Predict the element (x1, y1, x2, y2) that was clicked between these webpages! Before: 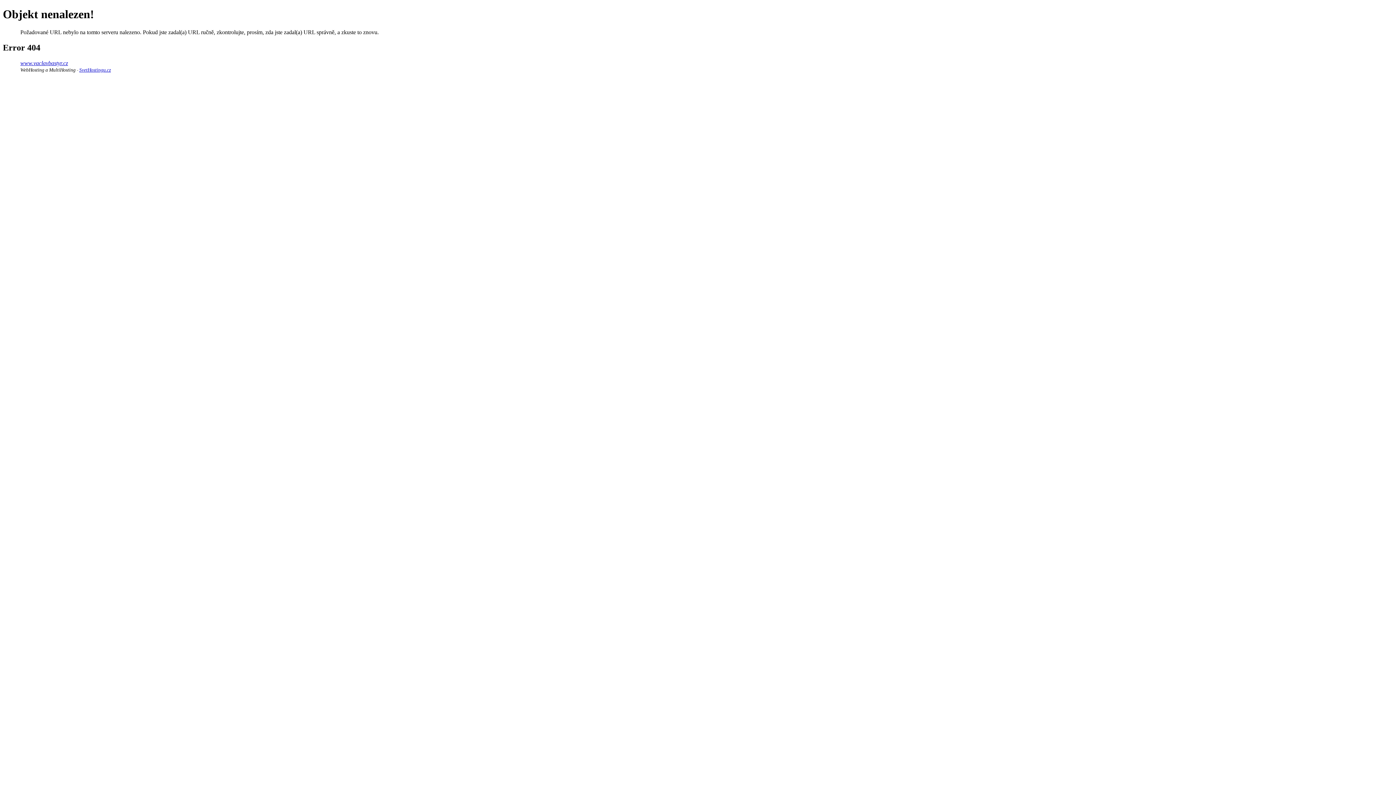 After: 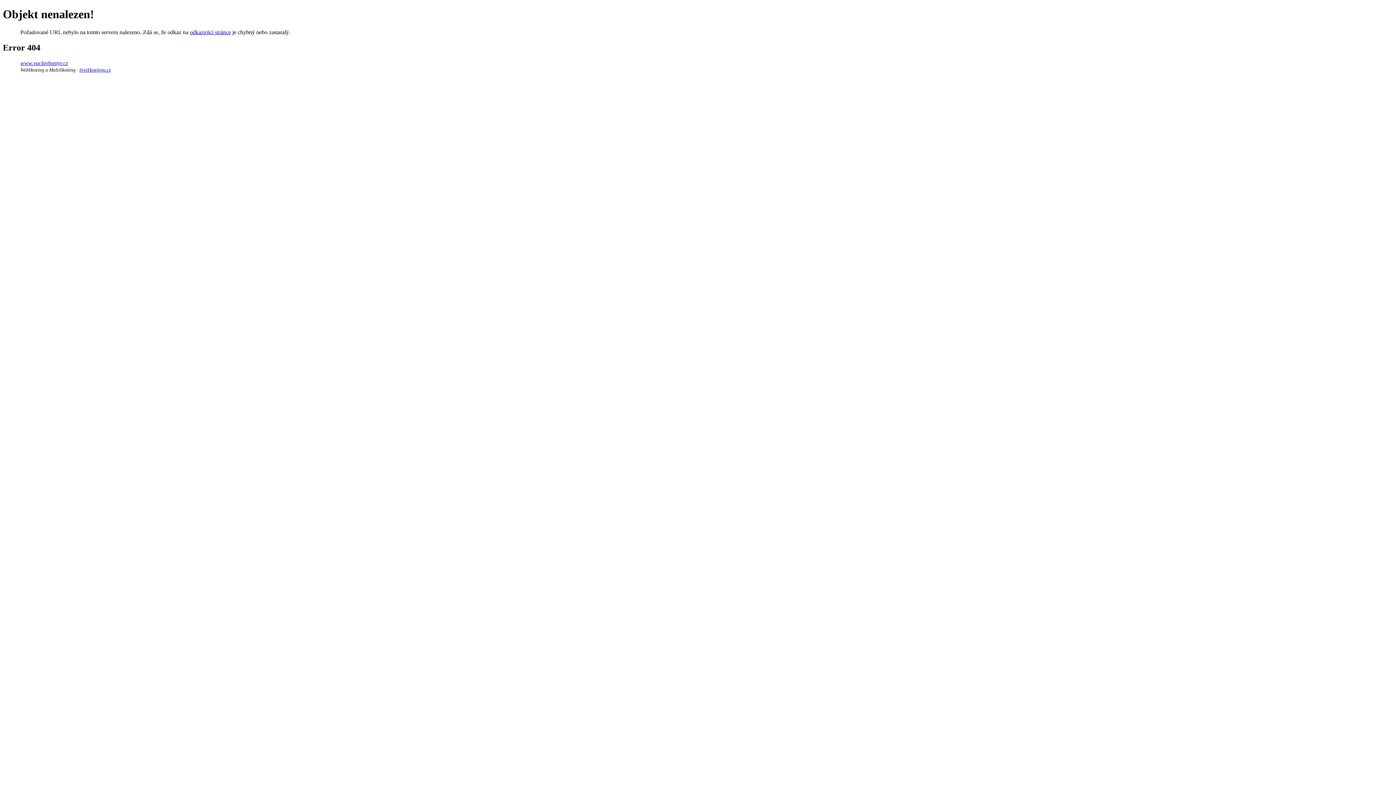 Action: label: www.vaclavbastyr.cz bbox: (20, 59, 68, 66)